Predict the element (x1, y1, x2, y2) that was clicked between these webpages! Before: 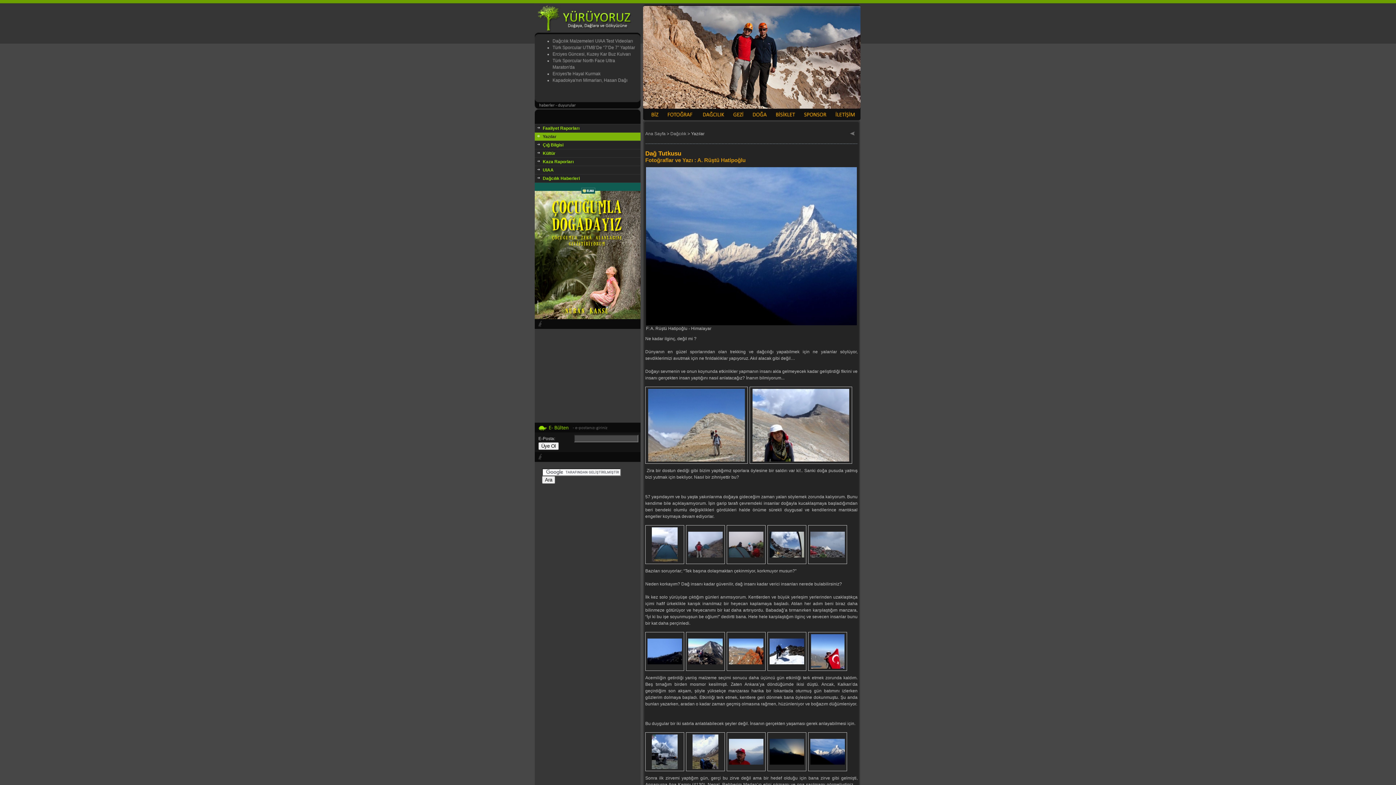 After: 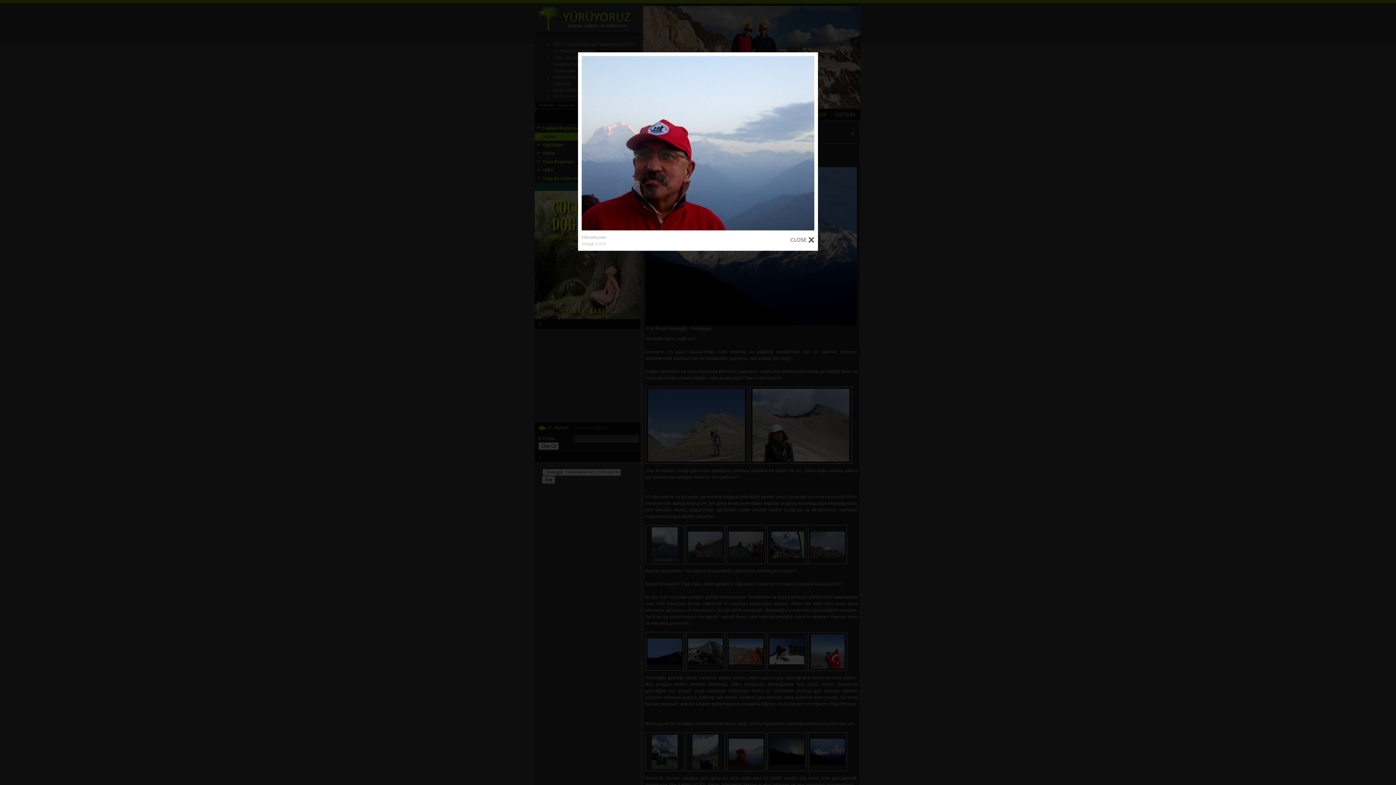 Action: bbox: (729, 765, 763, 770)